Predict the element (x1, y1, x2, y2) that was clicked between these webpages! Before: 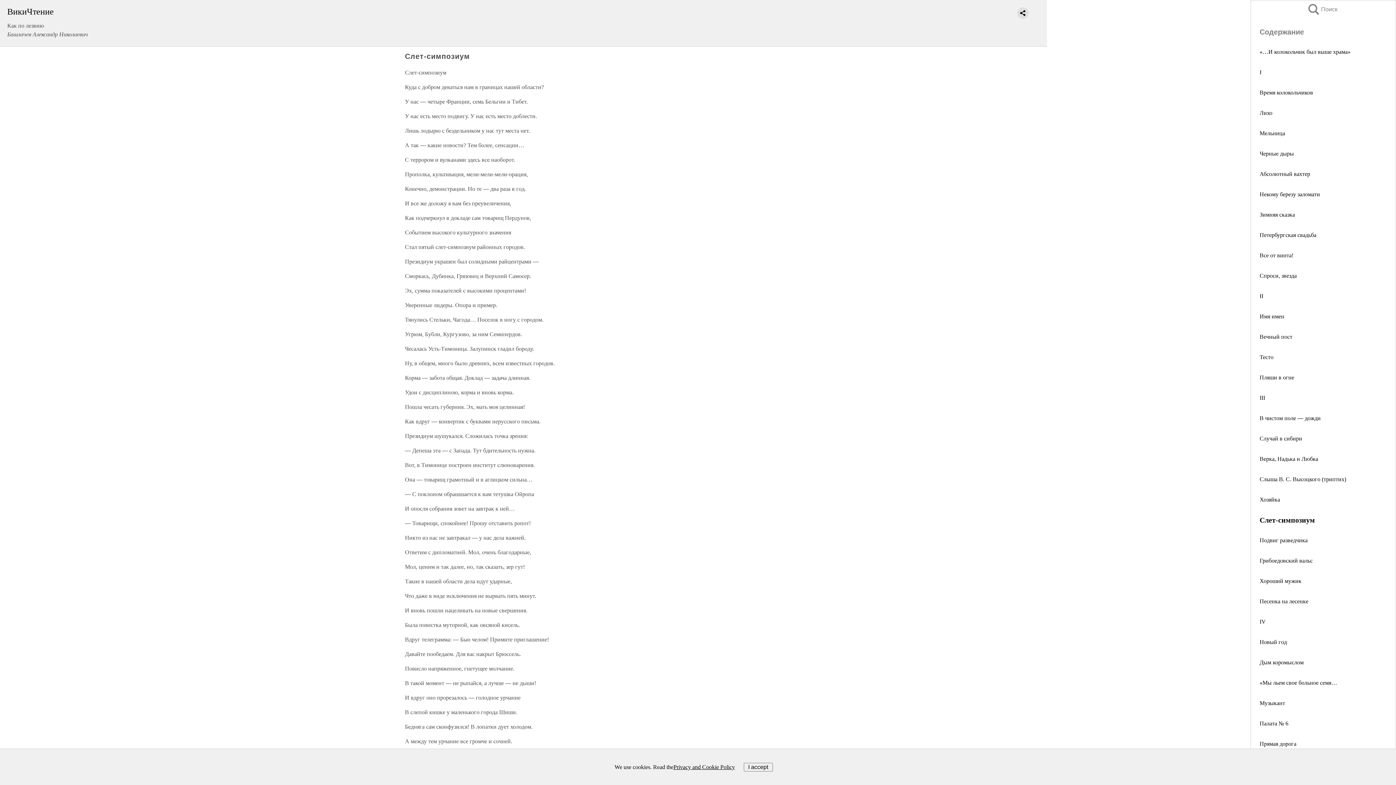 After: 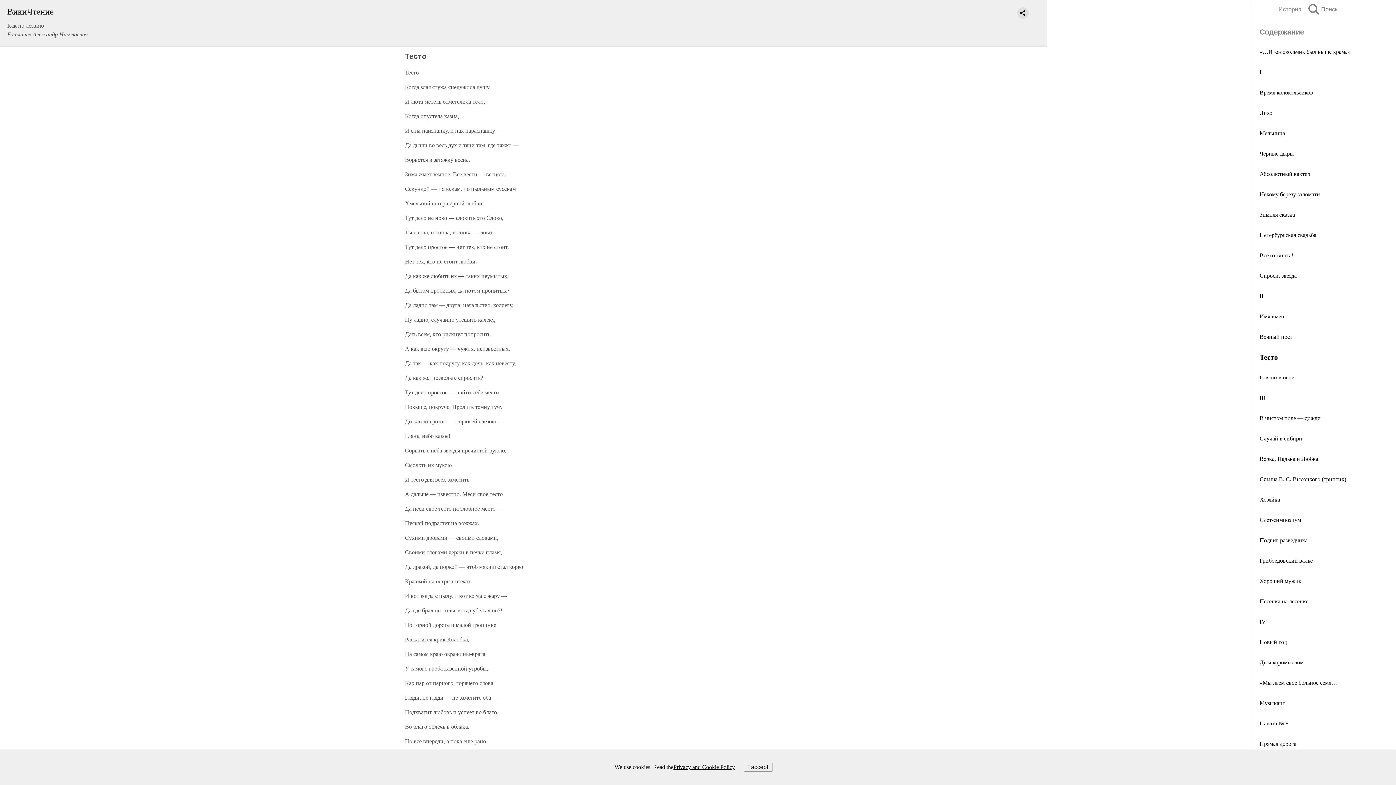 Action: bbox: (1260, 354, 1273, 360) label: Тесто